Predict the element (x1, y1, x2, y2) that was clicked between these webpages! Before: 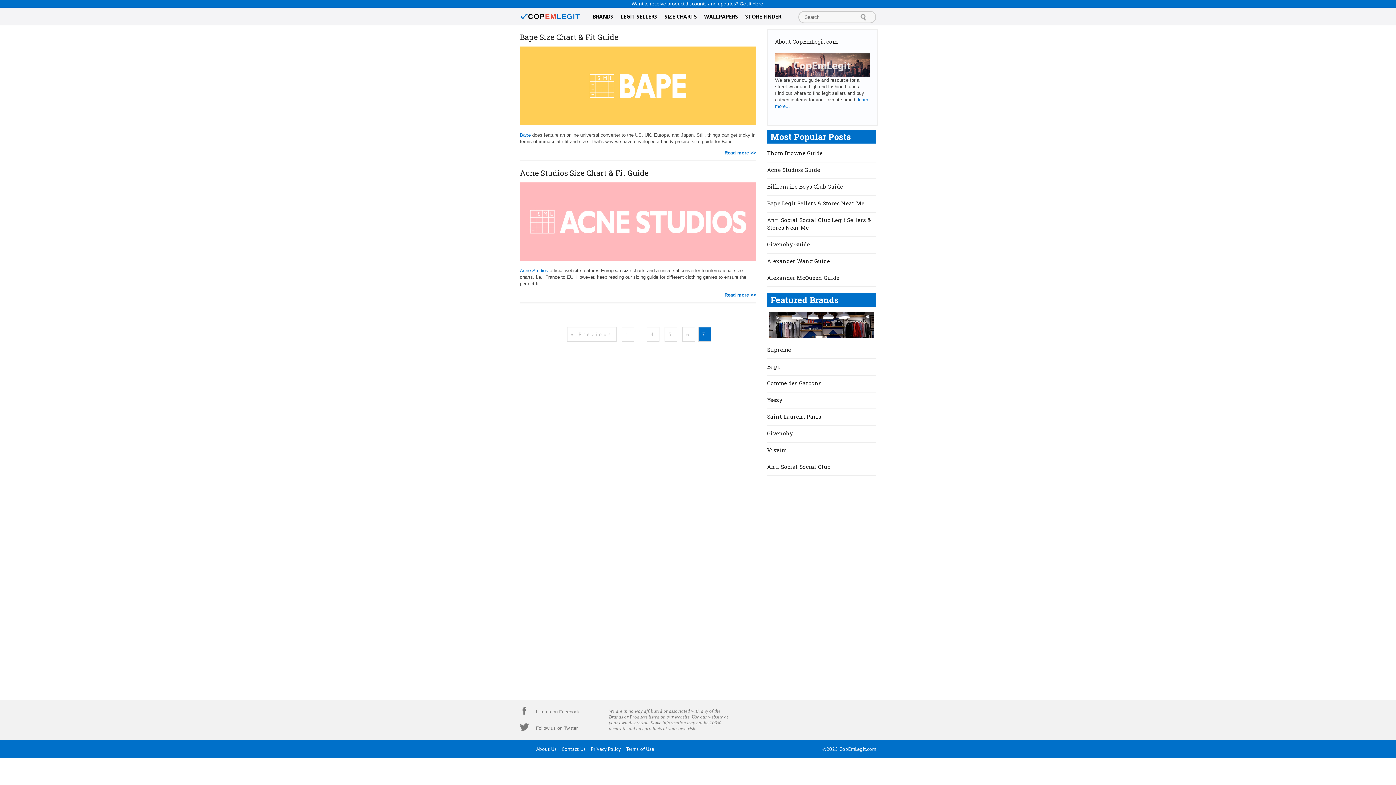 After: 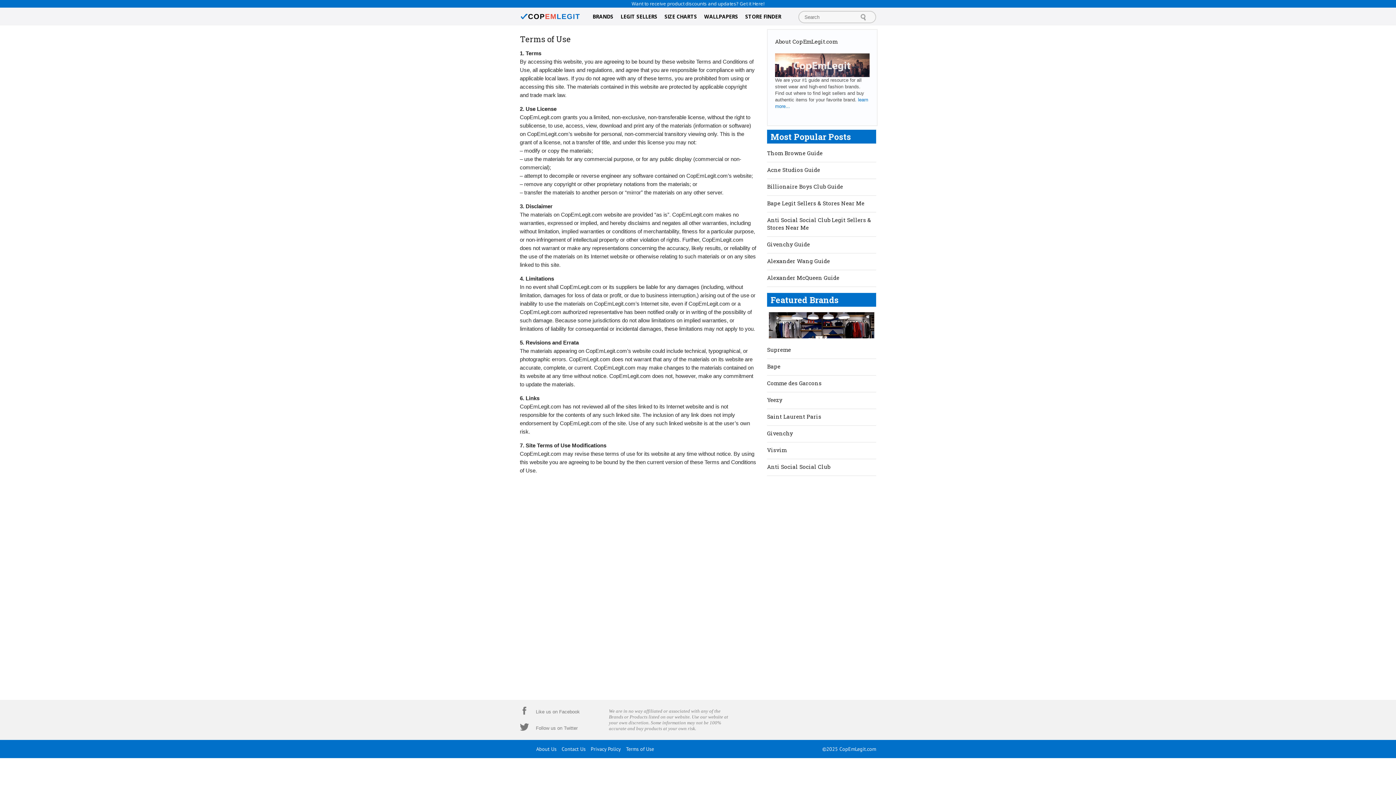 Action: label: Terms of Use bbox: (624, 746, 656, 752)